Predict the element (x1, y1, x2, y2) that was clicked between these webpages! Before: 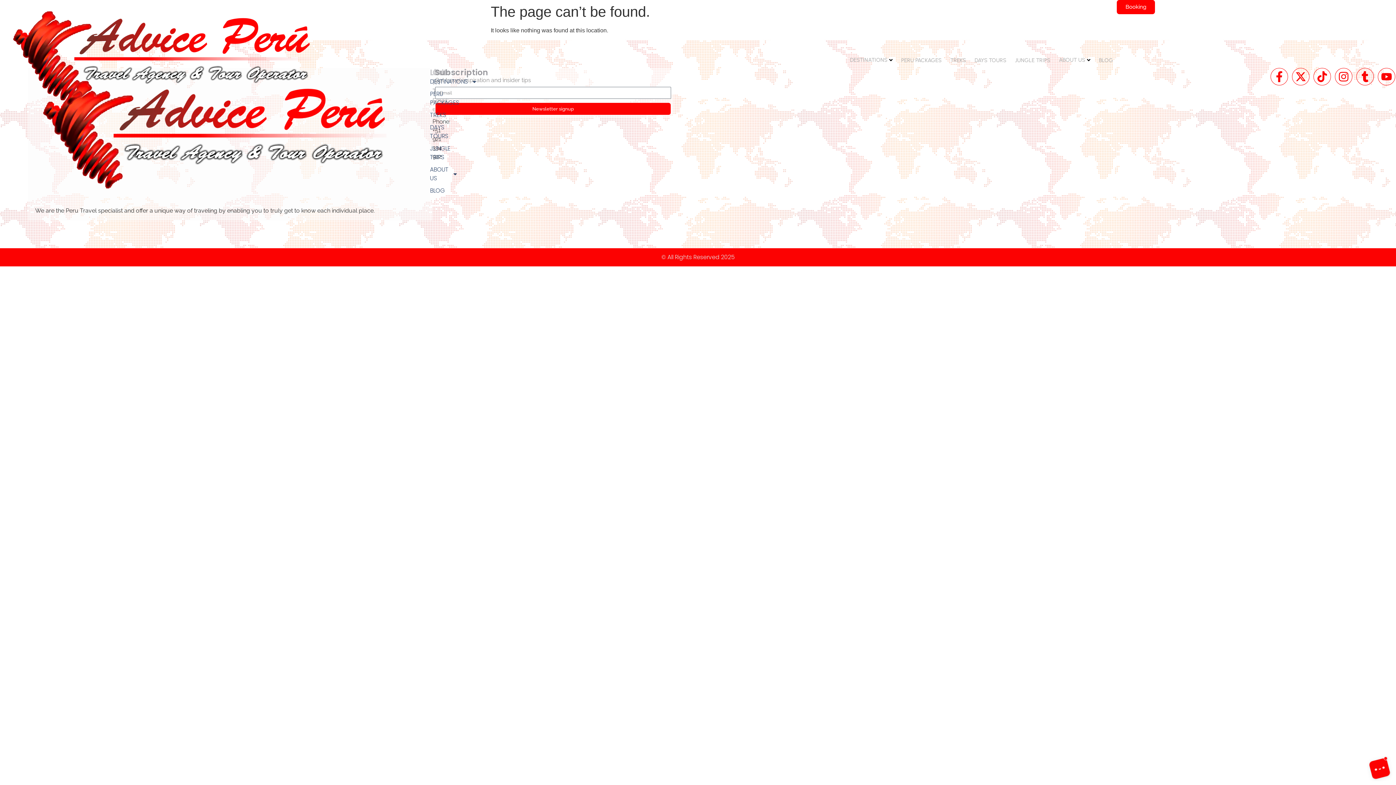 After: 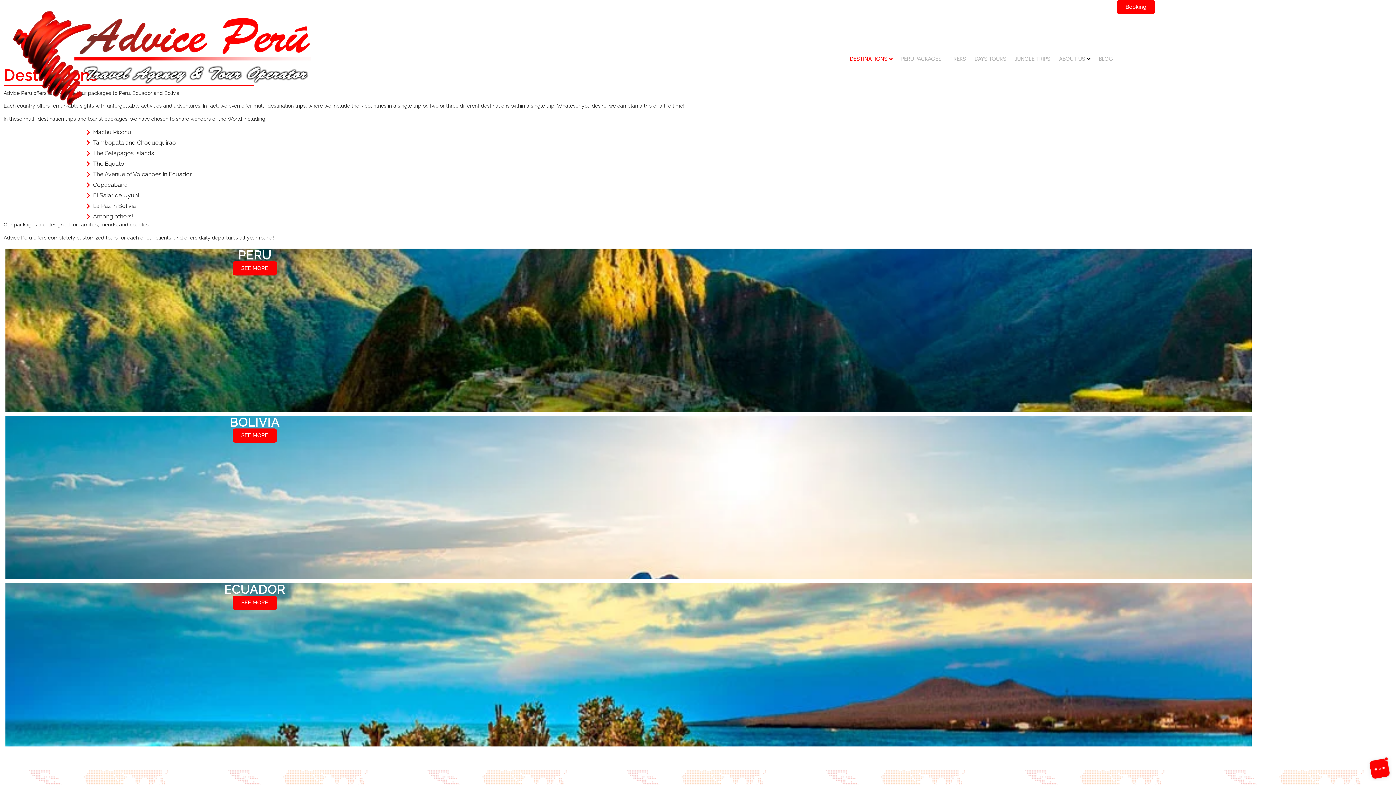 Action: label: DESTINATIONS bbox: (850, 55, 892, 64)